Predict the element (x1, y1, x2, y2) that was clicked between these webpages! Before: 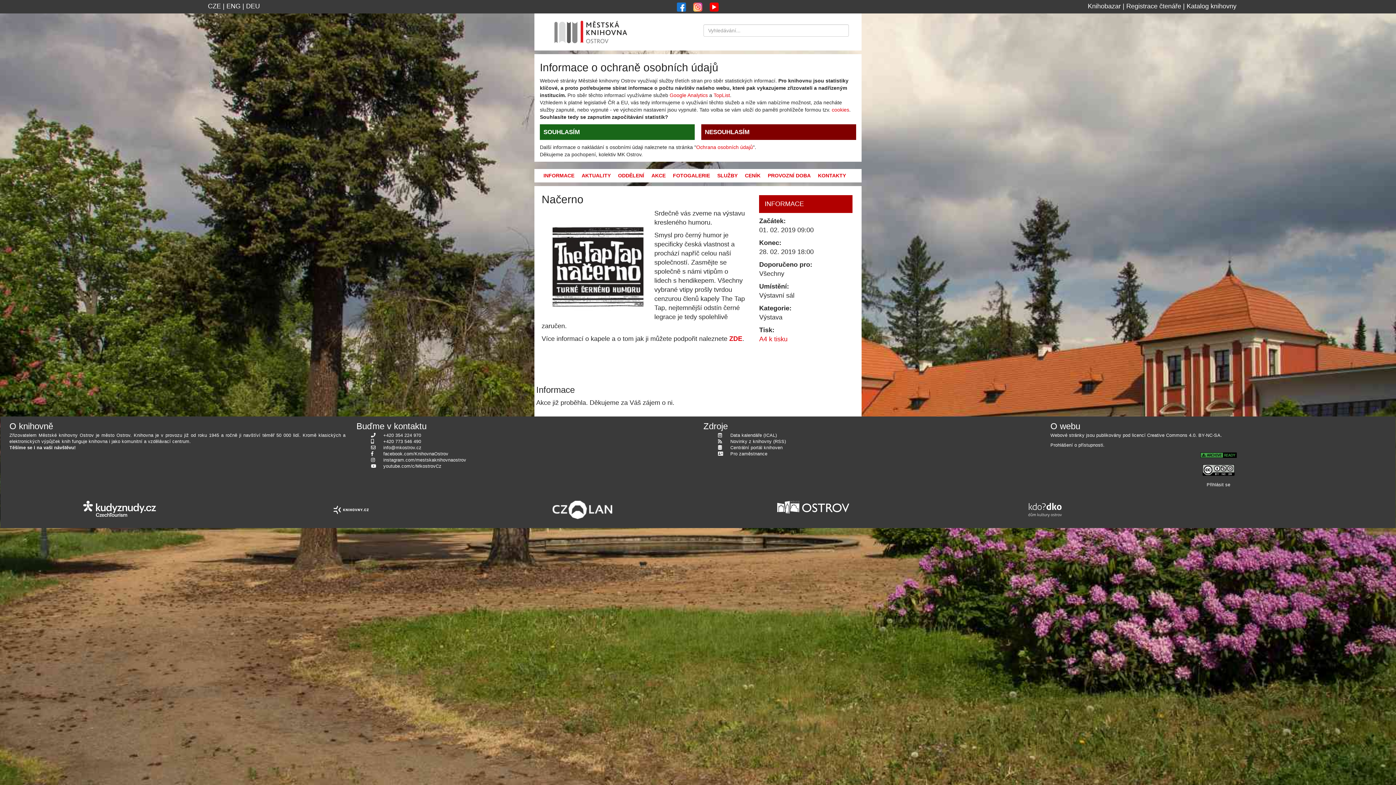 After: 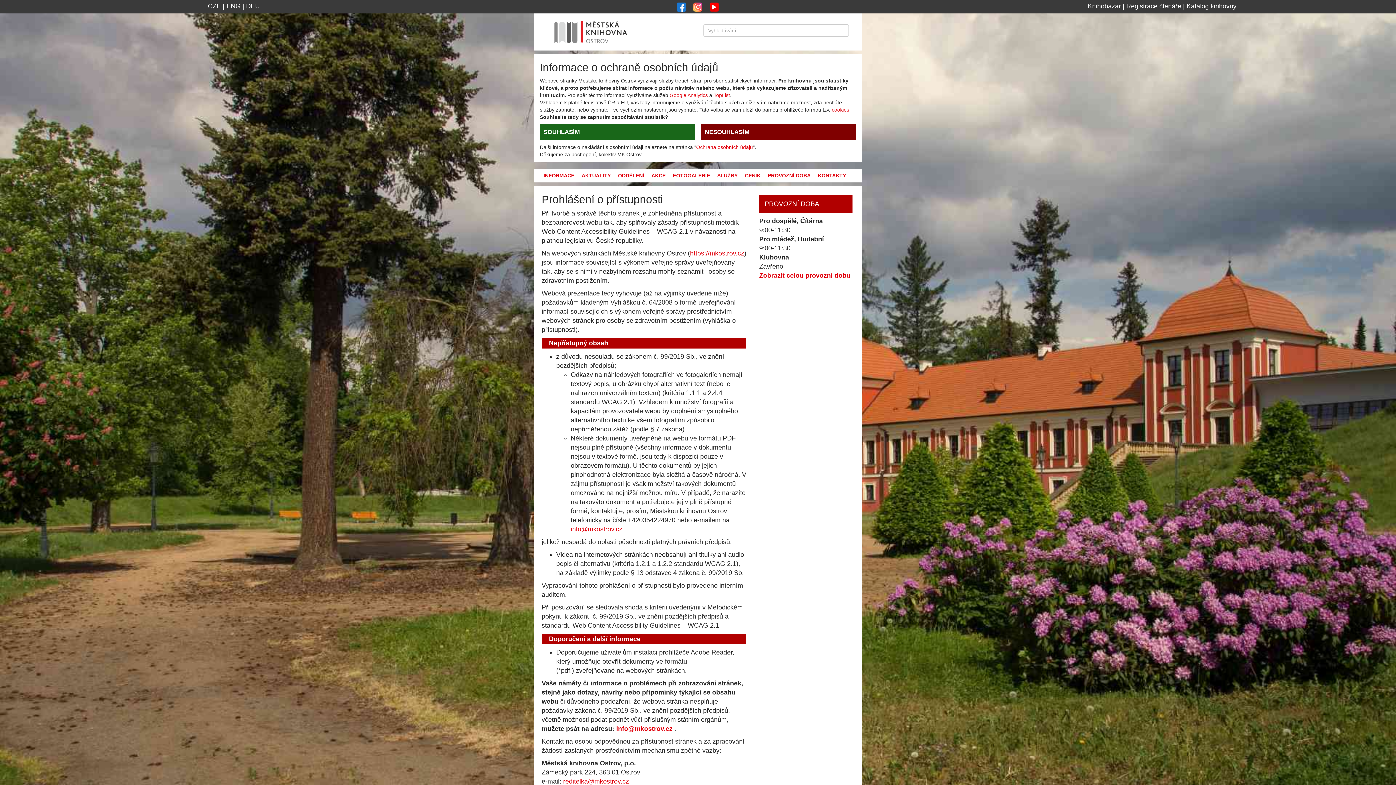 Action: bbox: (1050, 442, 1103, 448) label: Prohlášení o přístupnosti